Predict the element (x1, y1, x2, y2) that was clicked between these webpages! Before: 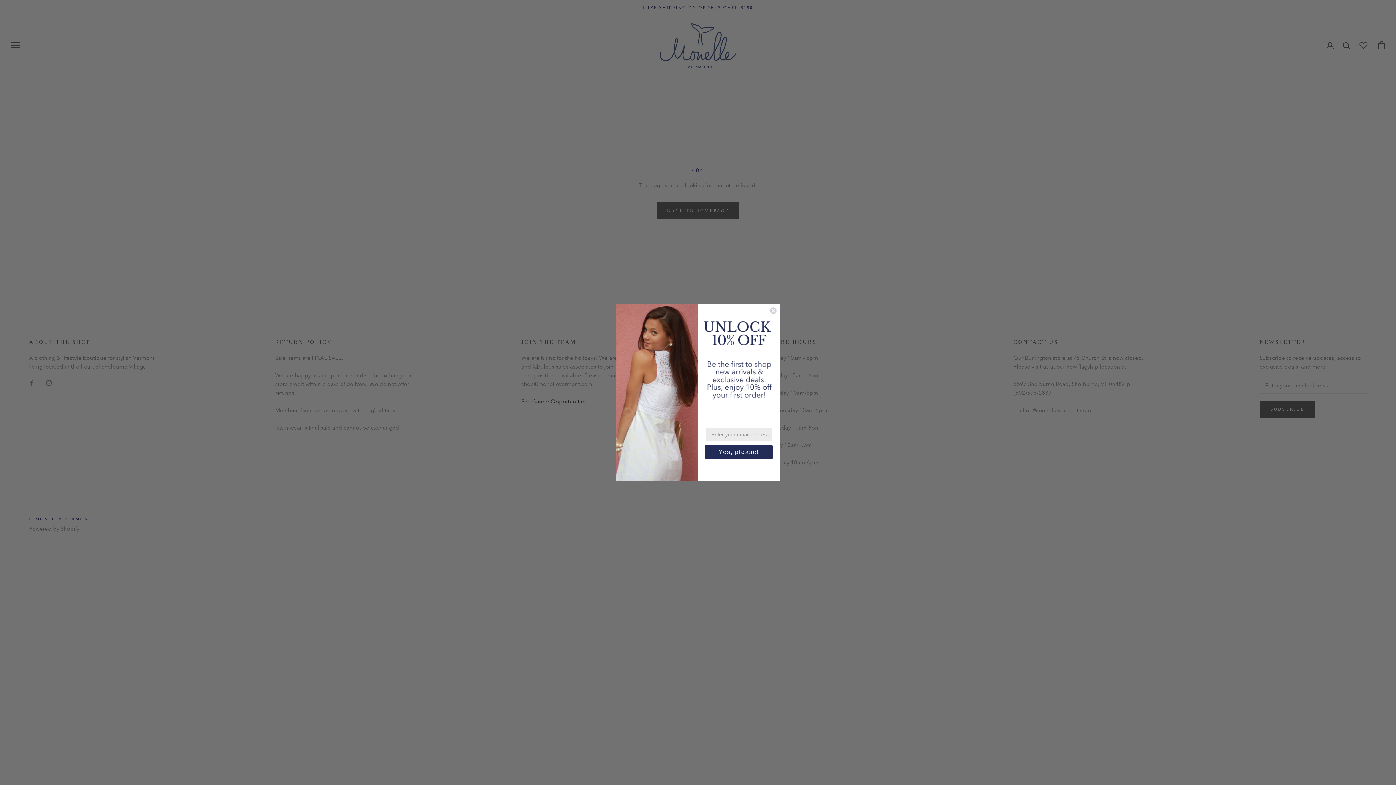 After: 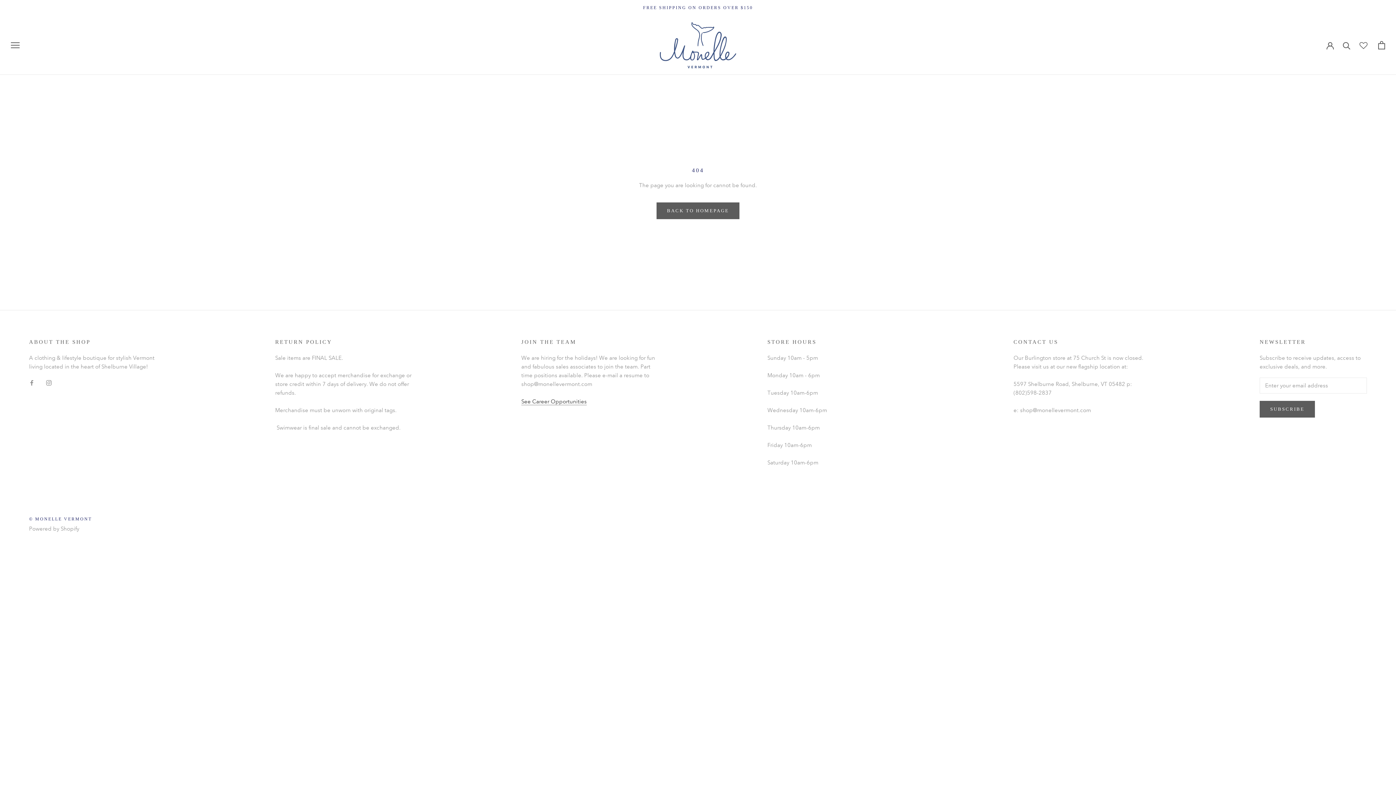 Action: bbox: (769, 307, 777, 314) label: Close dialog